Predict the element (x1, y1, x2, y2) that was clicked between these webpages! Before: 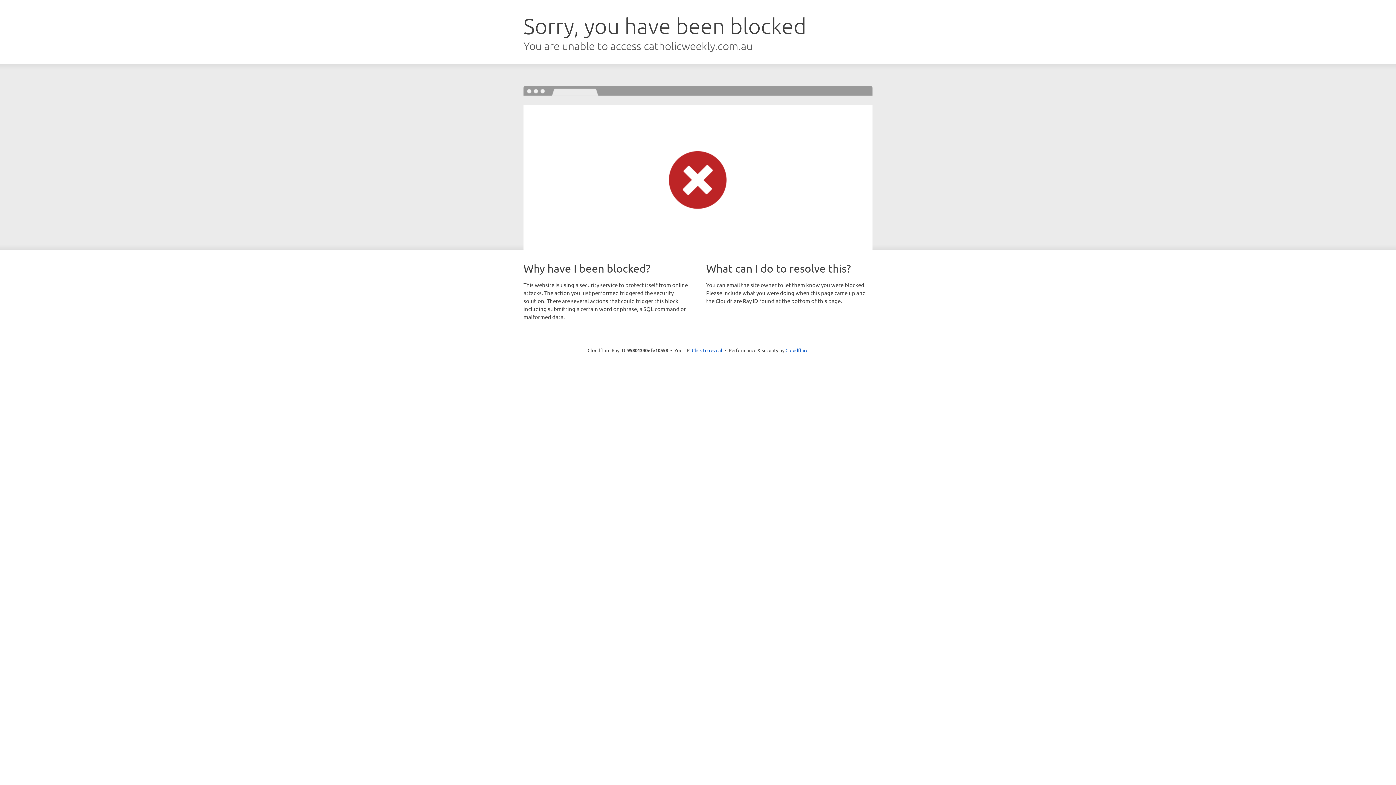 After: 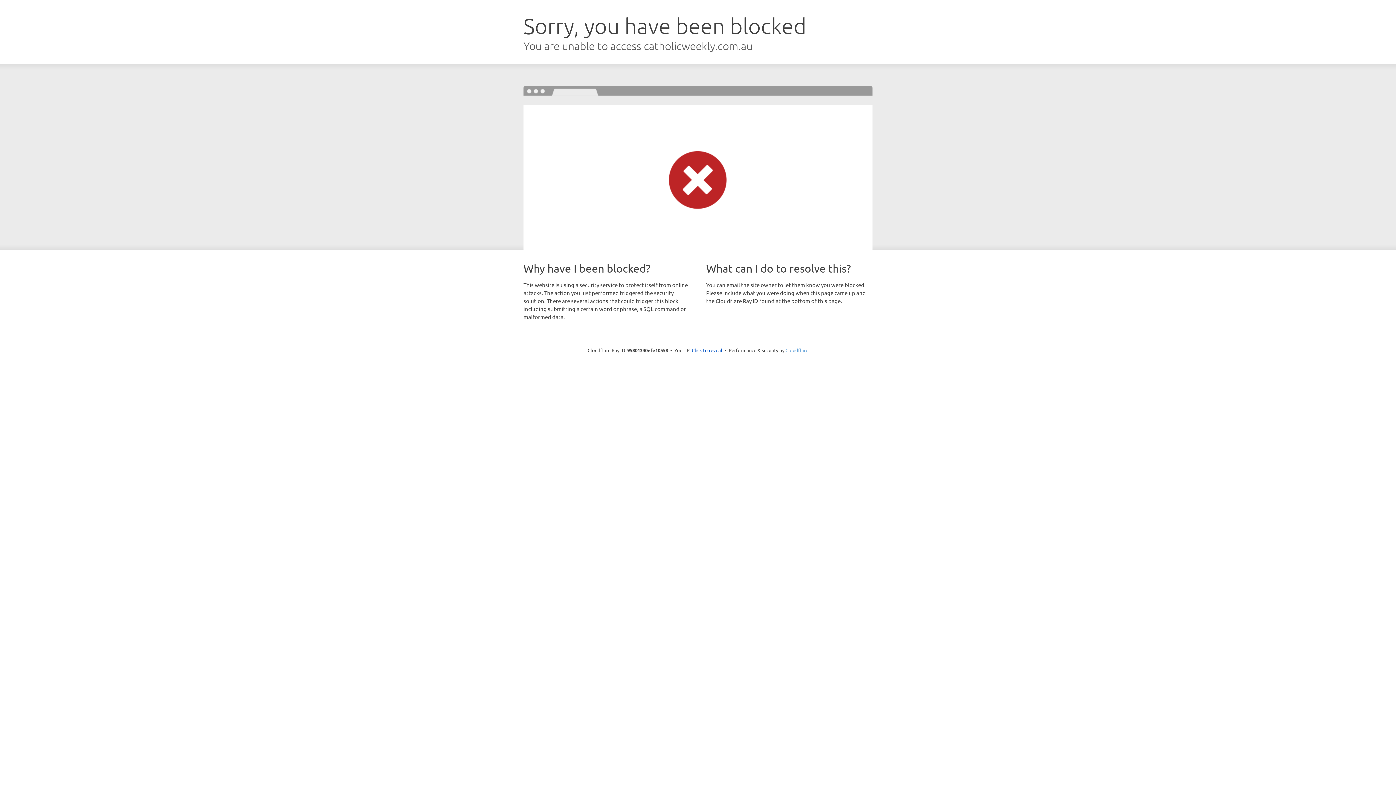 Action: label: Cloudflare bbox: (785, 347, 808, 353)